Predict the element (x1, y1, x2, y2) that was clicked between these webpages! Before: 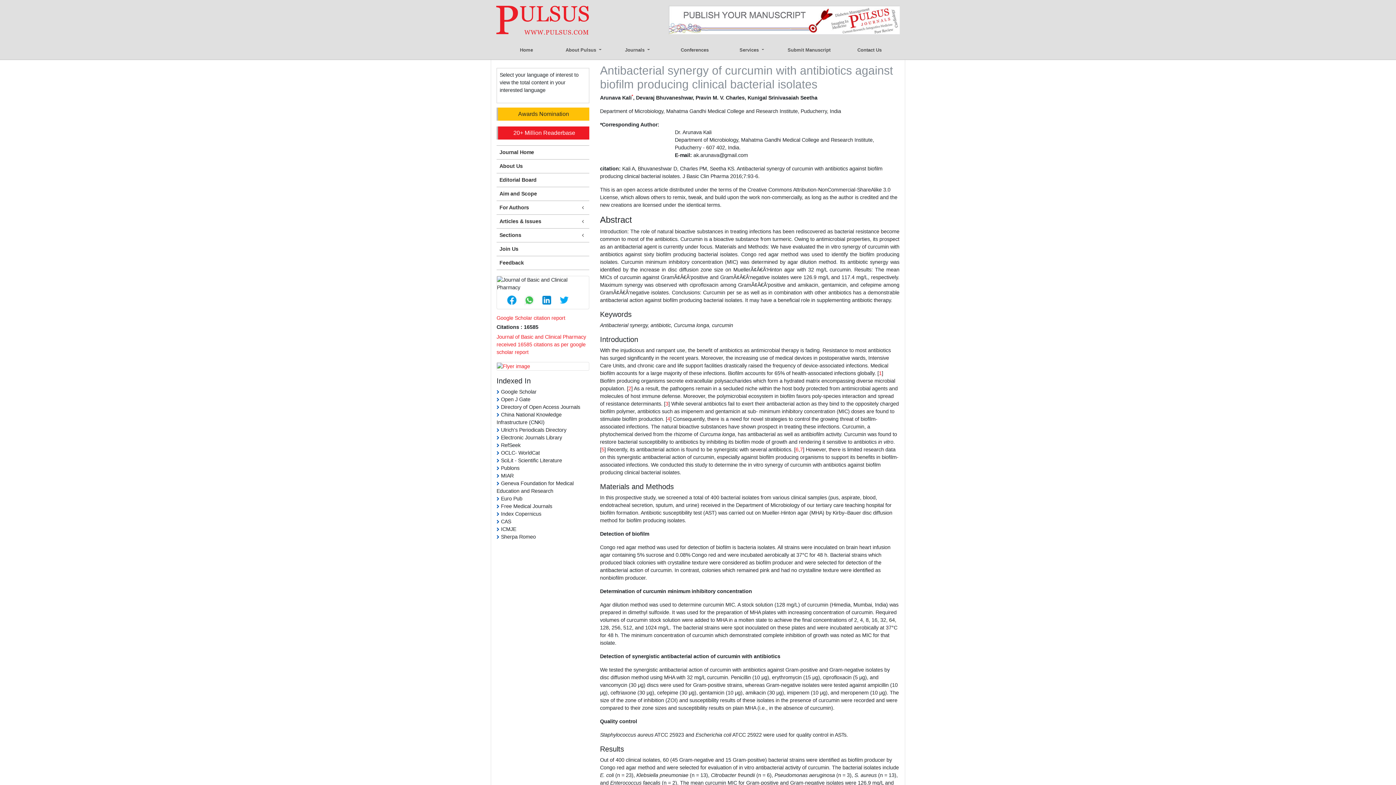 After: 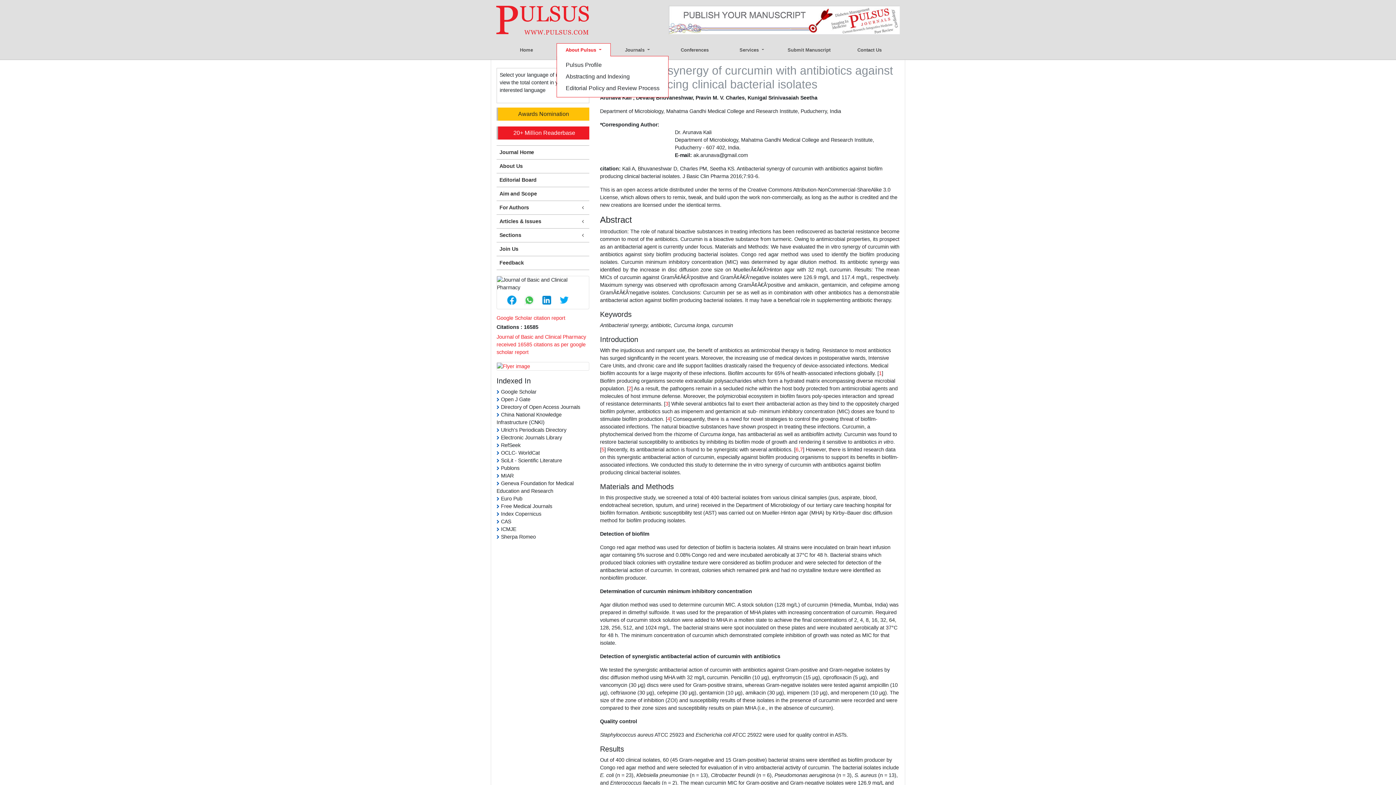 Action: label: About Pulsus  bbox: (556, 43, 610, 56)